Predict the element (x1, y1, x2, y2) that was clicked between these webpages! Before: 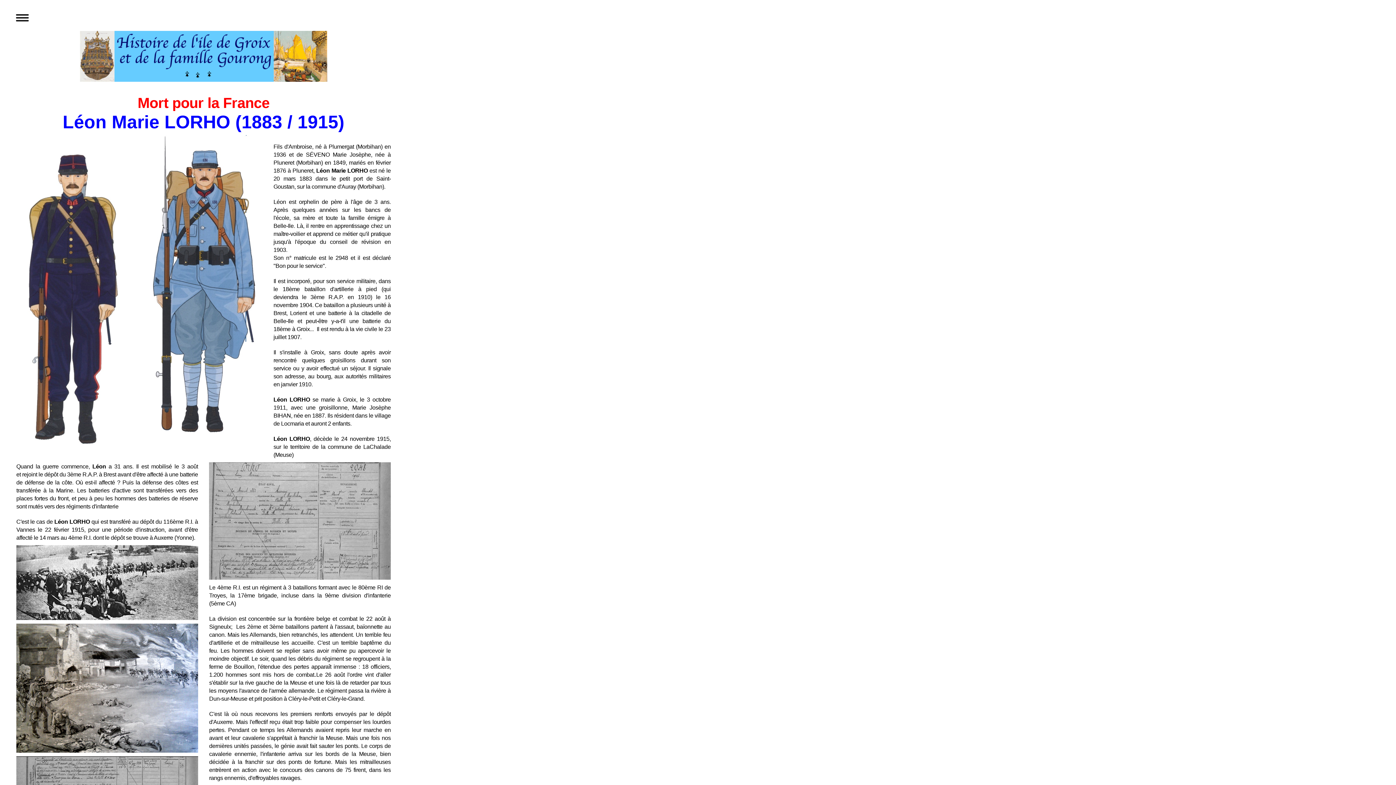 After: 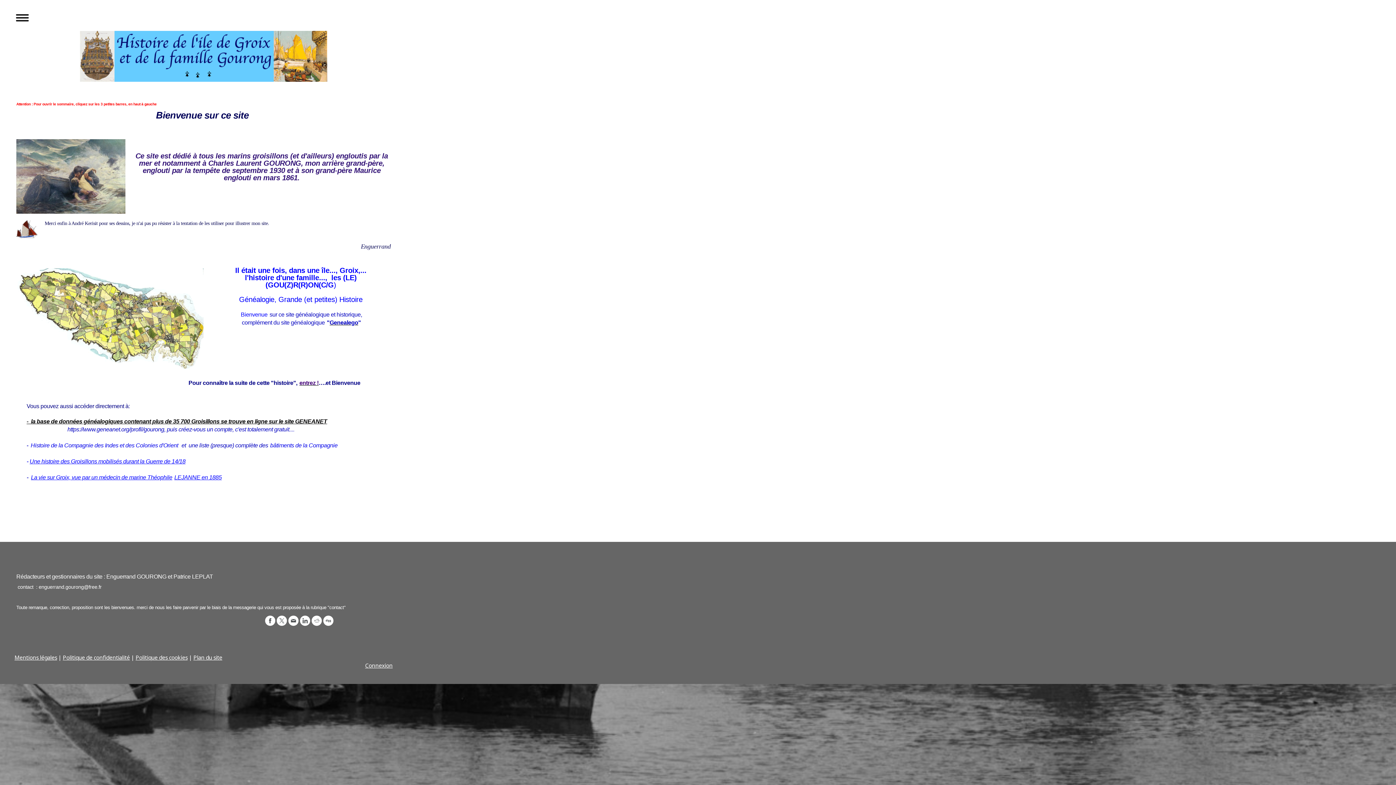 Action: bbox: (80, 30, 327, 38)